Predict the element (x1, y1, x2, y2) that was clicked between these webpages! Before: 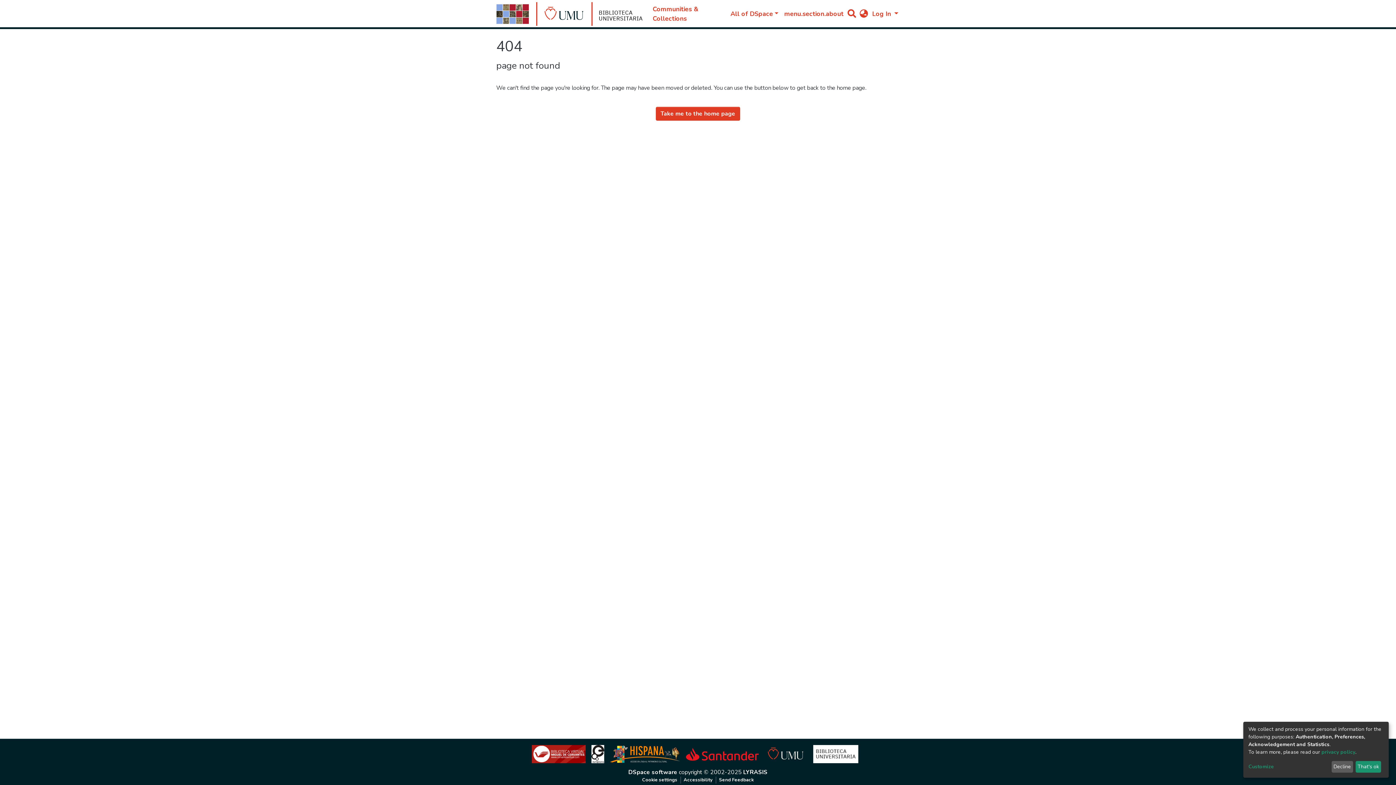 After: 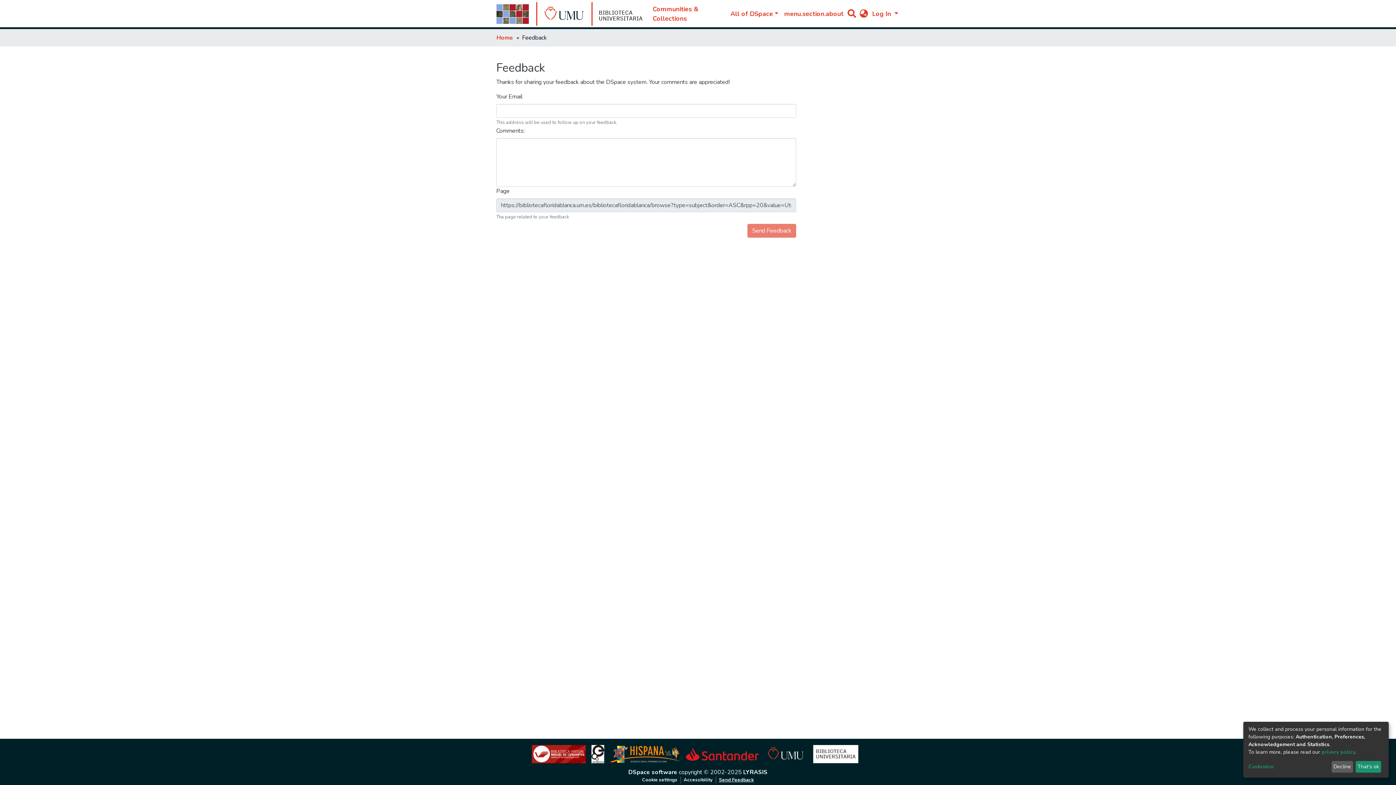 Action: bbox: (716, 777, 756, 784) label: Send Feedback